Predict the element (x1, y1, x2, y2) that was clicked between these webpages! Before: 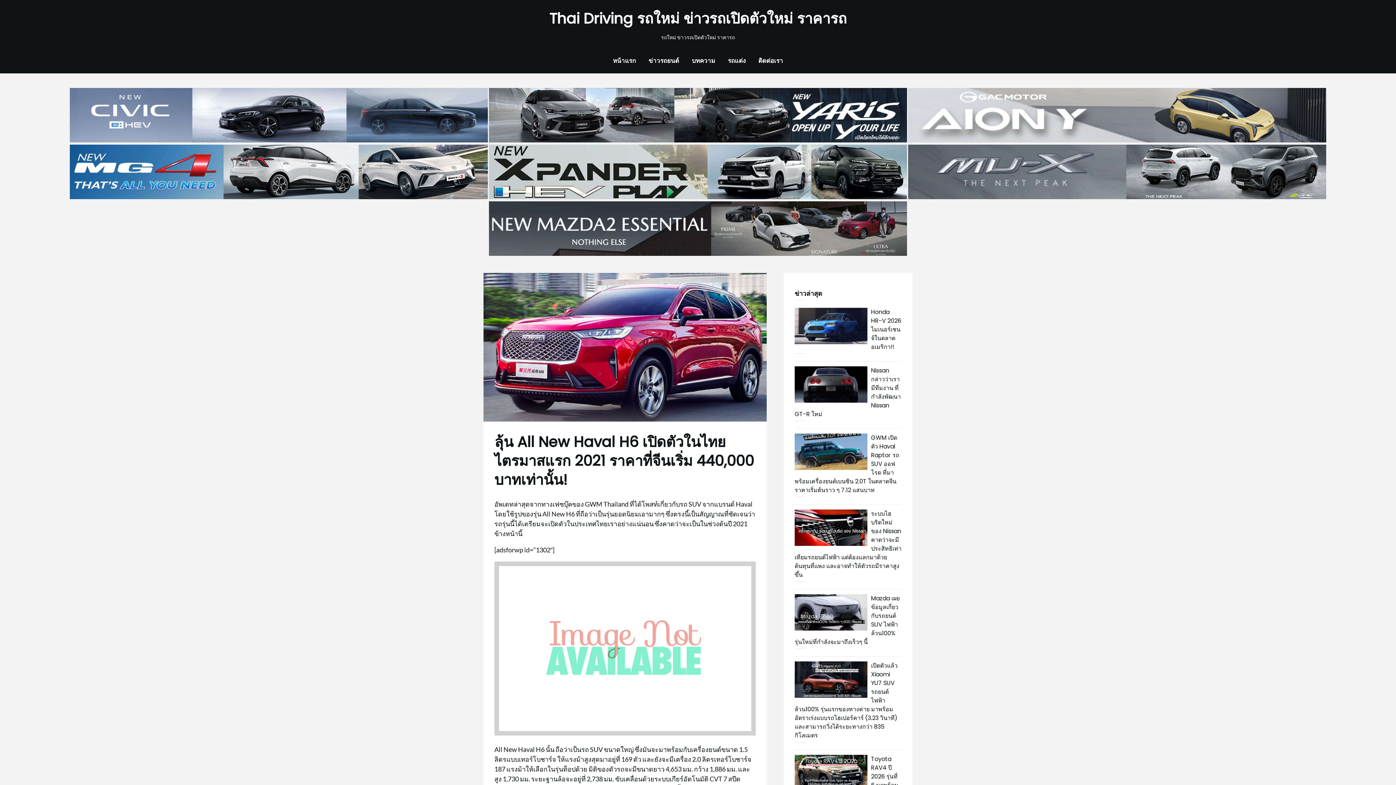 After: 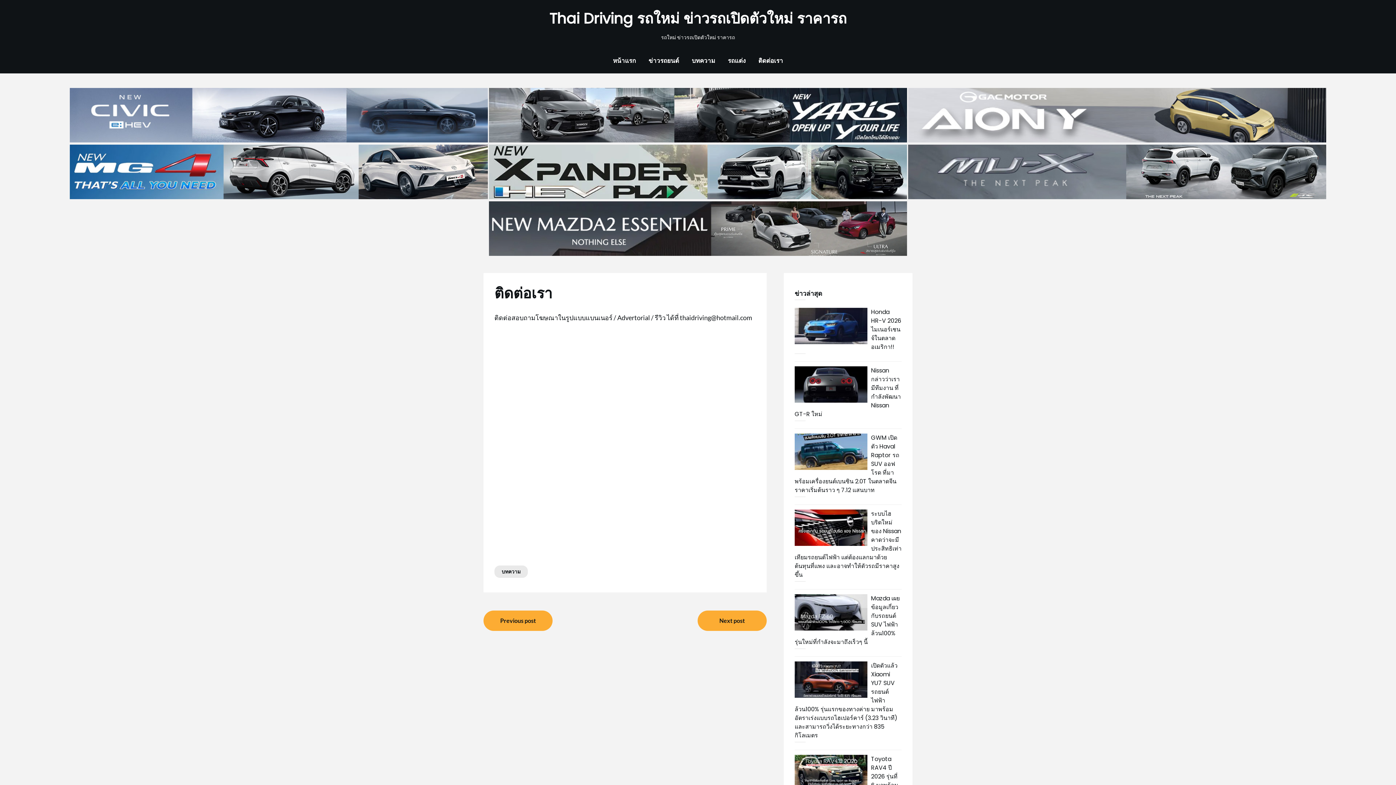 Action: label: ติดต่อเรา bbox: (752, 48, 789, 73)